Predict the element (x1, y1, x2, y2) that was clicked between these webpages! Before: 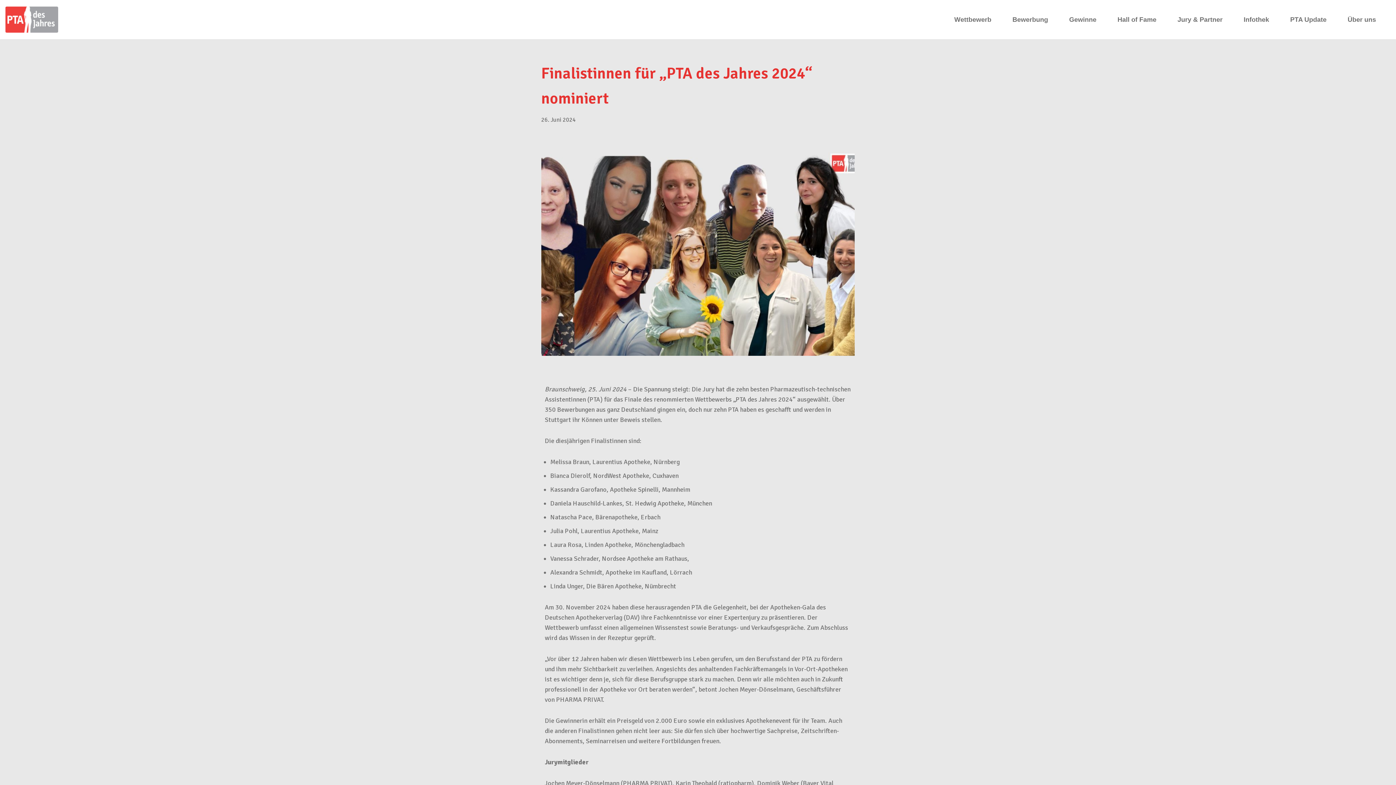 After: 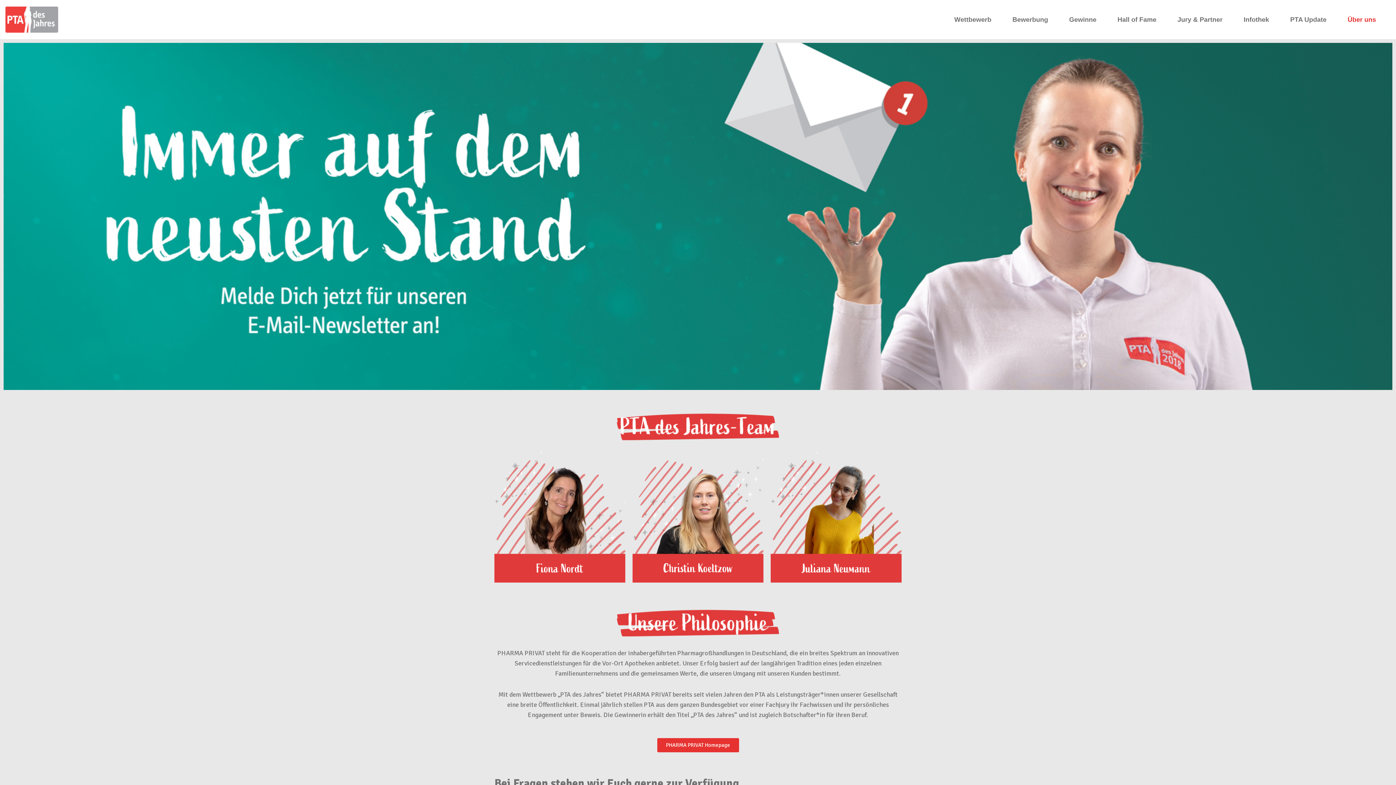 Action: label: Über uns bbox: (1348, 12, 1376, 26)